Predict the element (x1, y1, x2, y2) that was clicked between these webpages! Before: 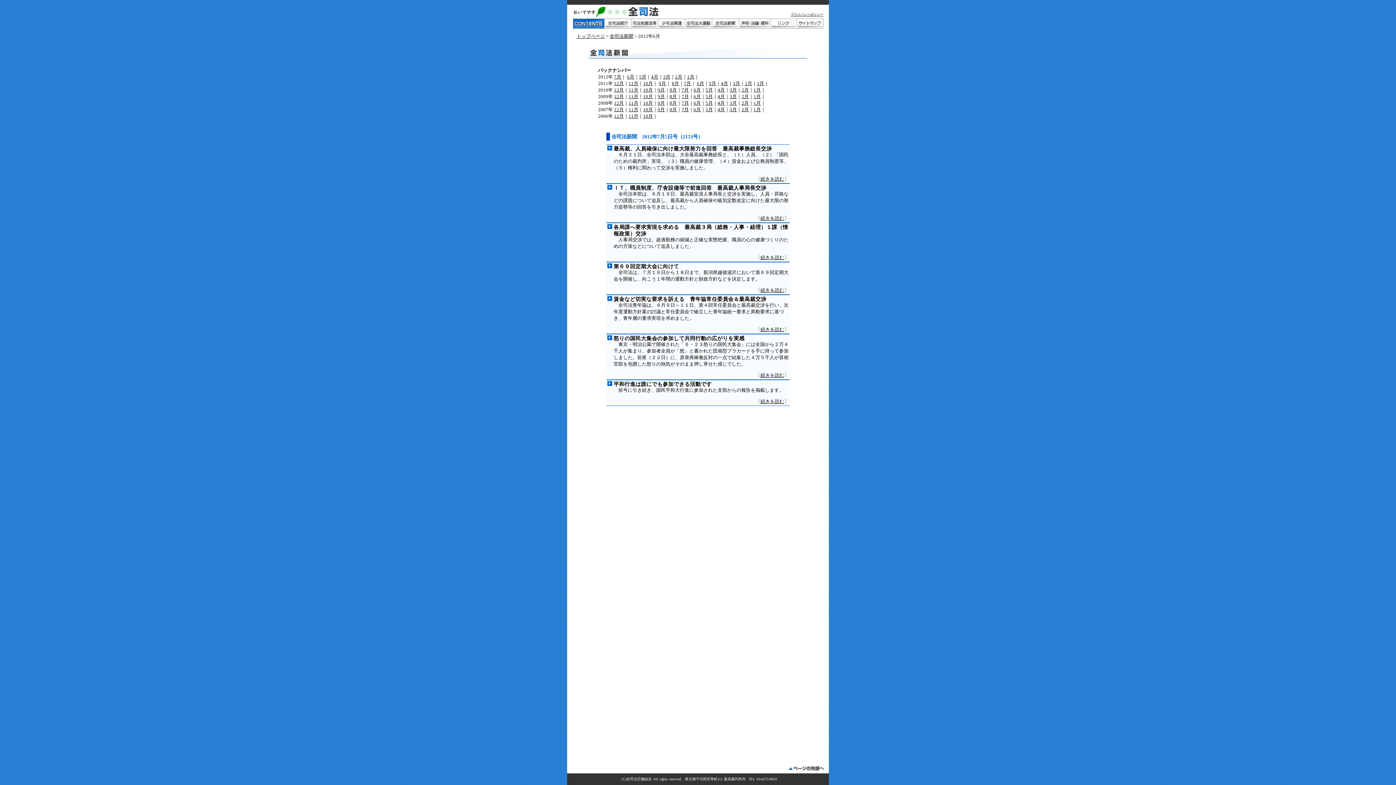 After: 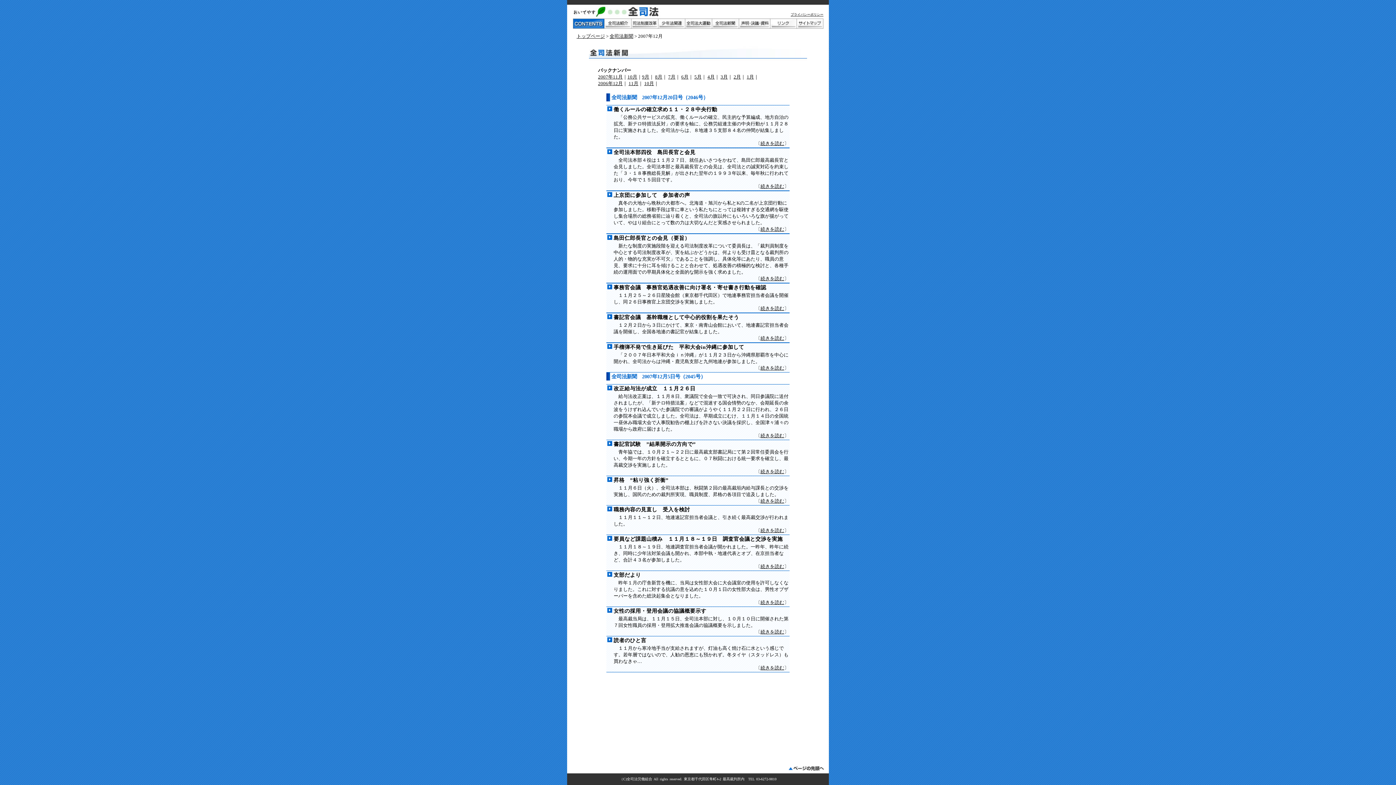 Action: label: 12月 bbox: (614, 106, 624, 112)